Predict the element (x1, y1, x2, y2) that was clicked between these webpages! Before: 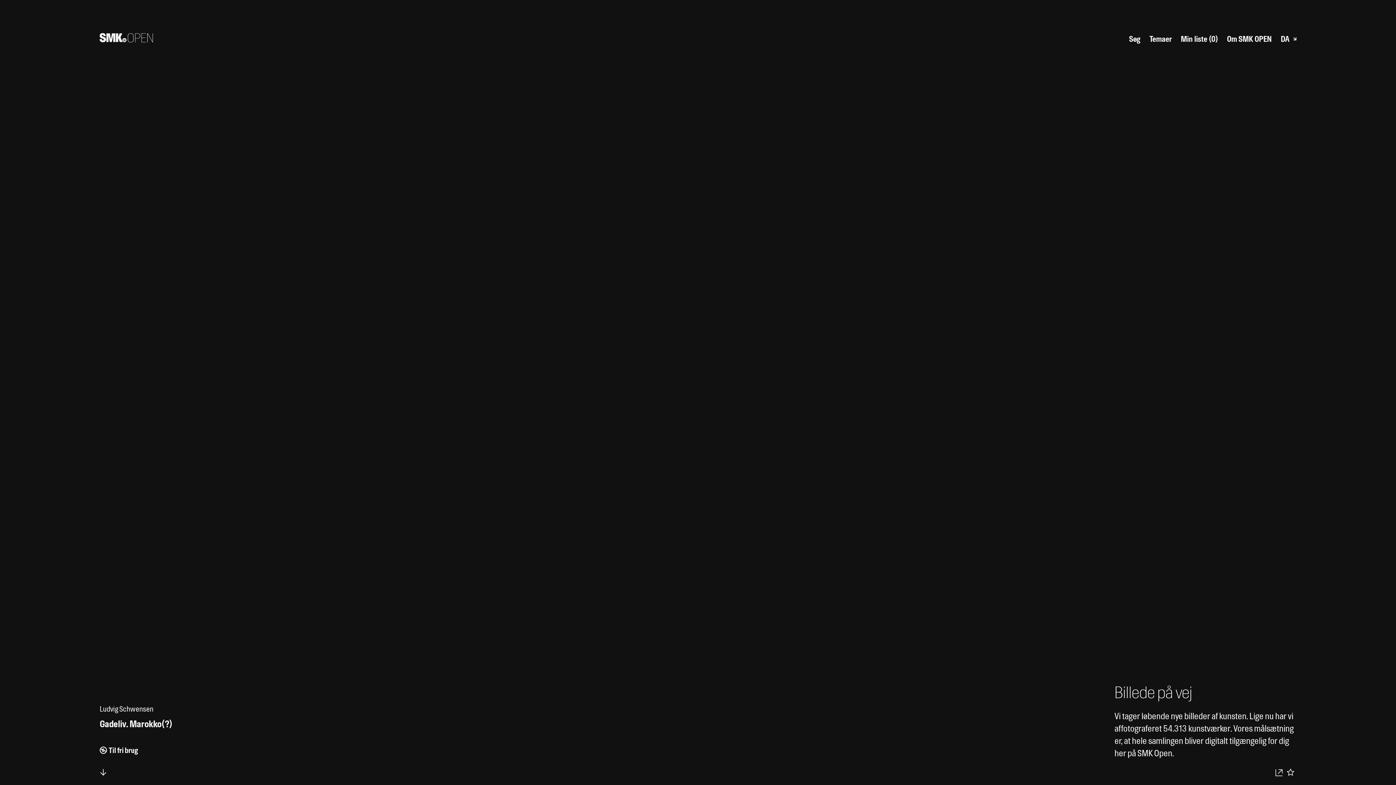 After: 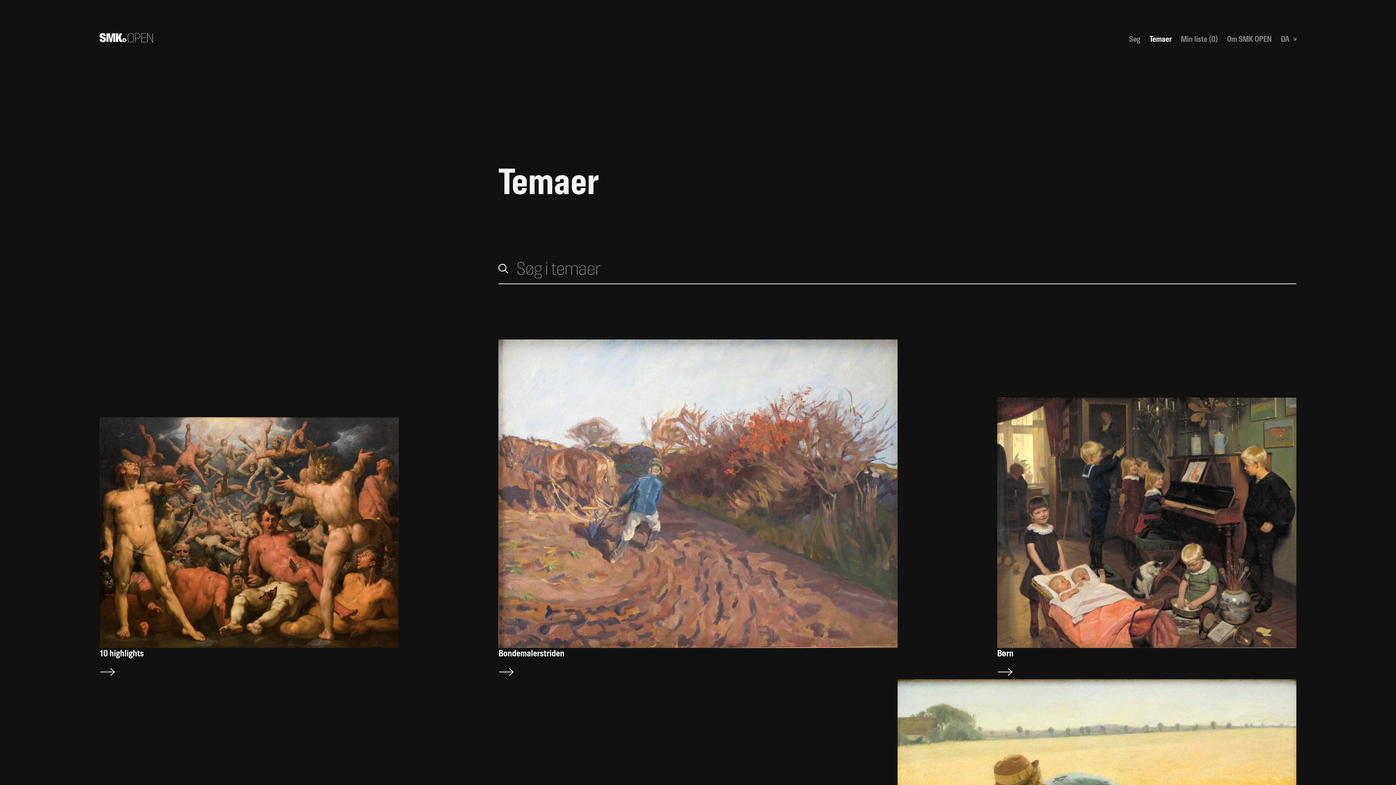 Action: label: Temaer bbox: (1149, 34, 1171, 43)